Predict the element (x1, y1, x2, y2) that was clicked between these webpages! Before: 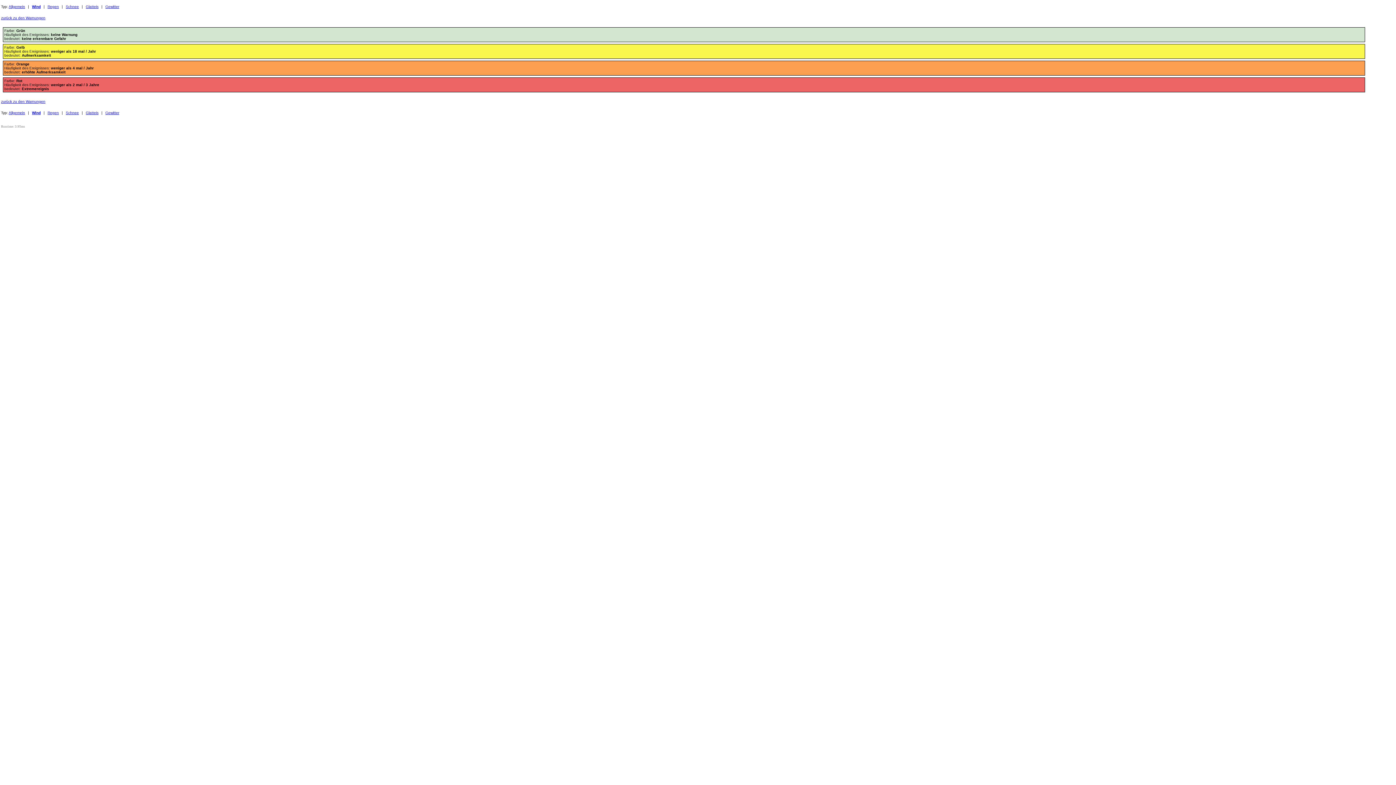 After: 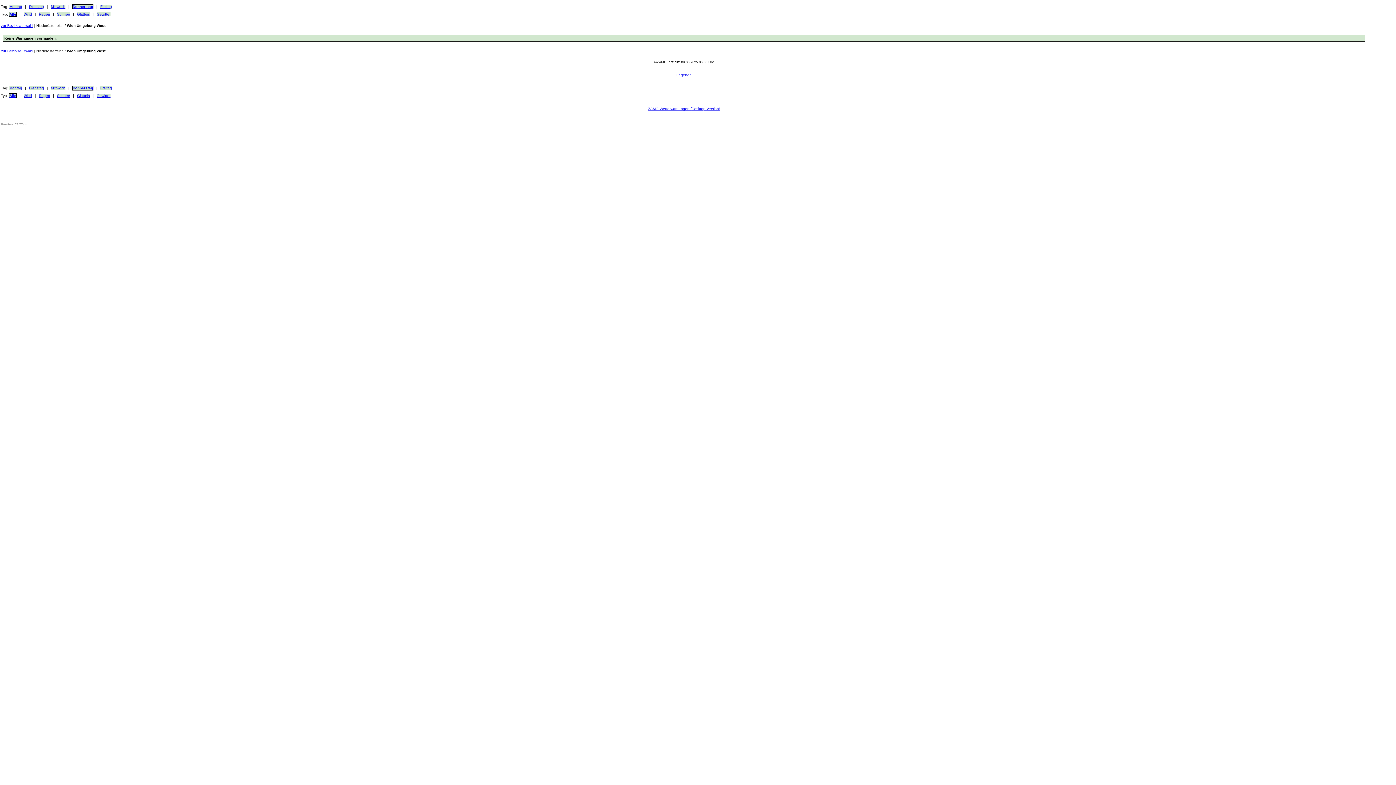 Action: label: zurück zu den Warnungen bbox: (1, 16, 45, 20)